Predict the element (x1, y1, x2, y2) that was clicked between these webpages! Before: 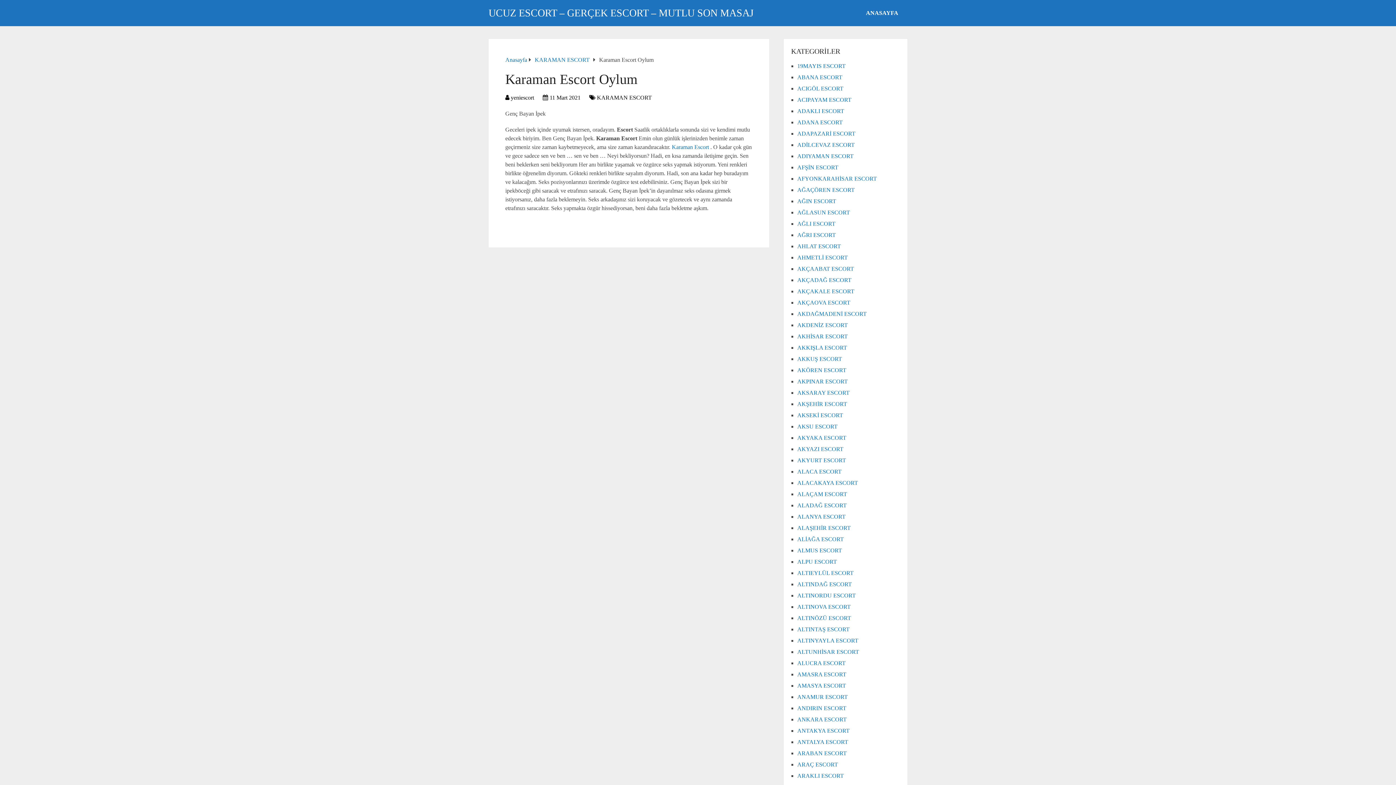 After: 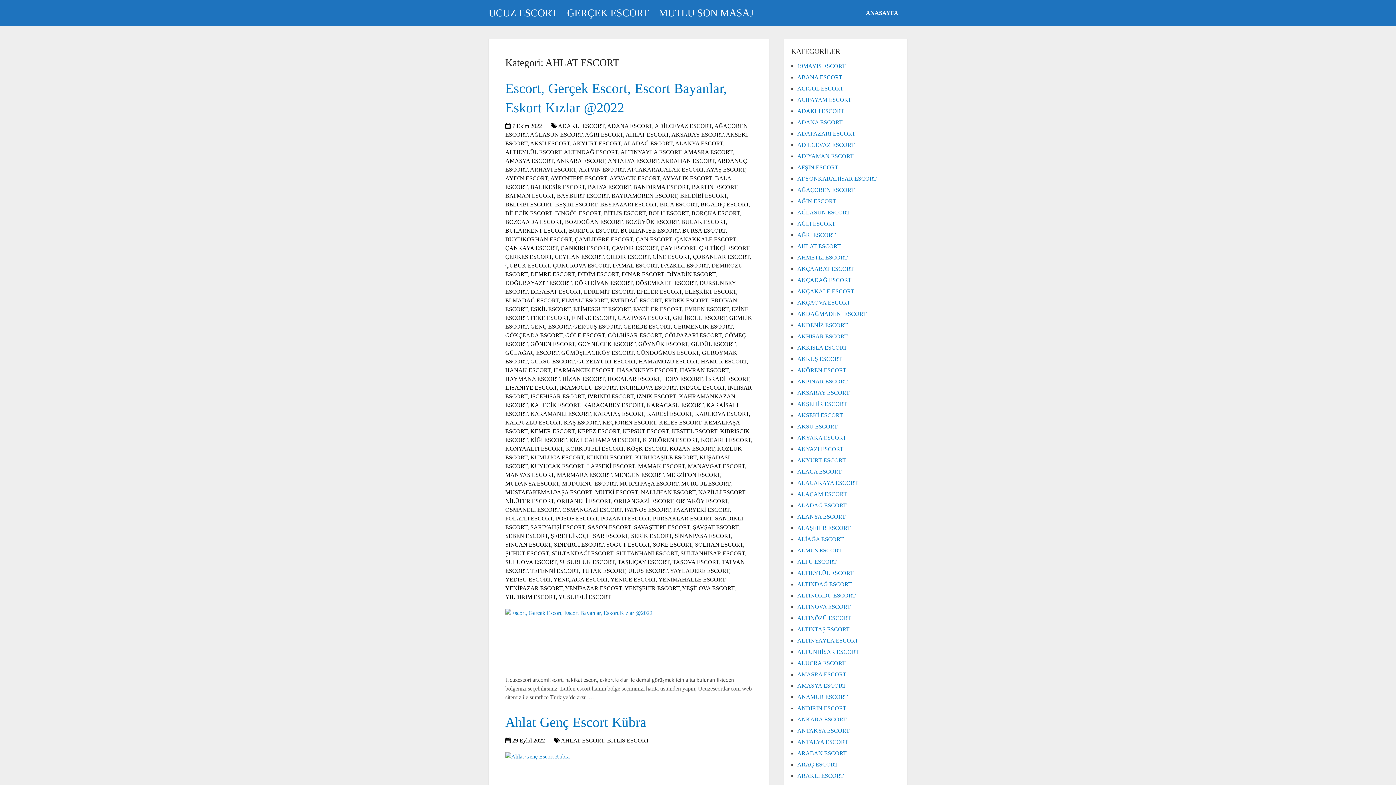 Action: label: AHLAT ESCORT bbox: (797, 243, 841, 249)